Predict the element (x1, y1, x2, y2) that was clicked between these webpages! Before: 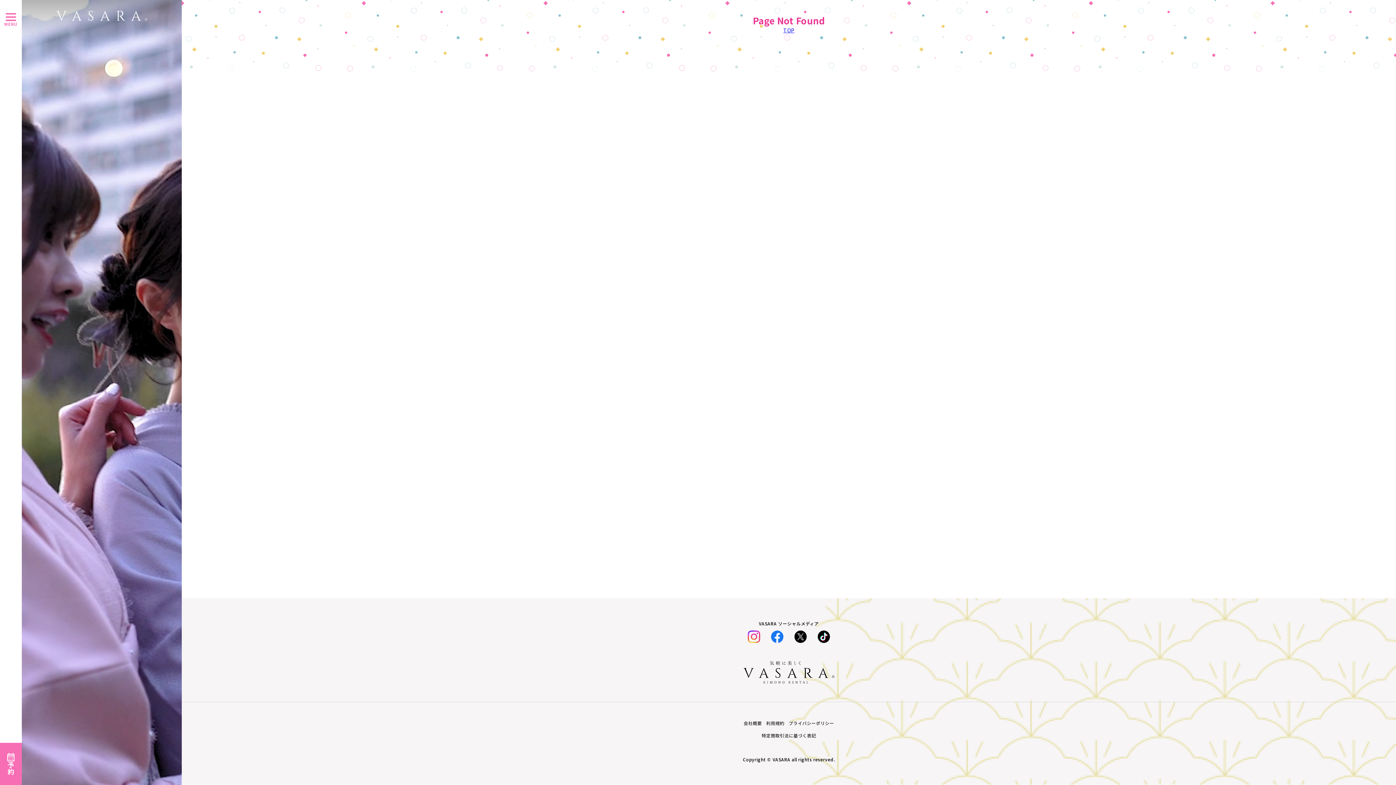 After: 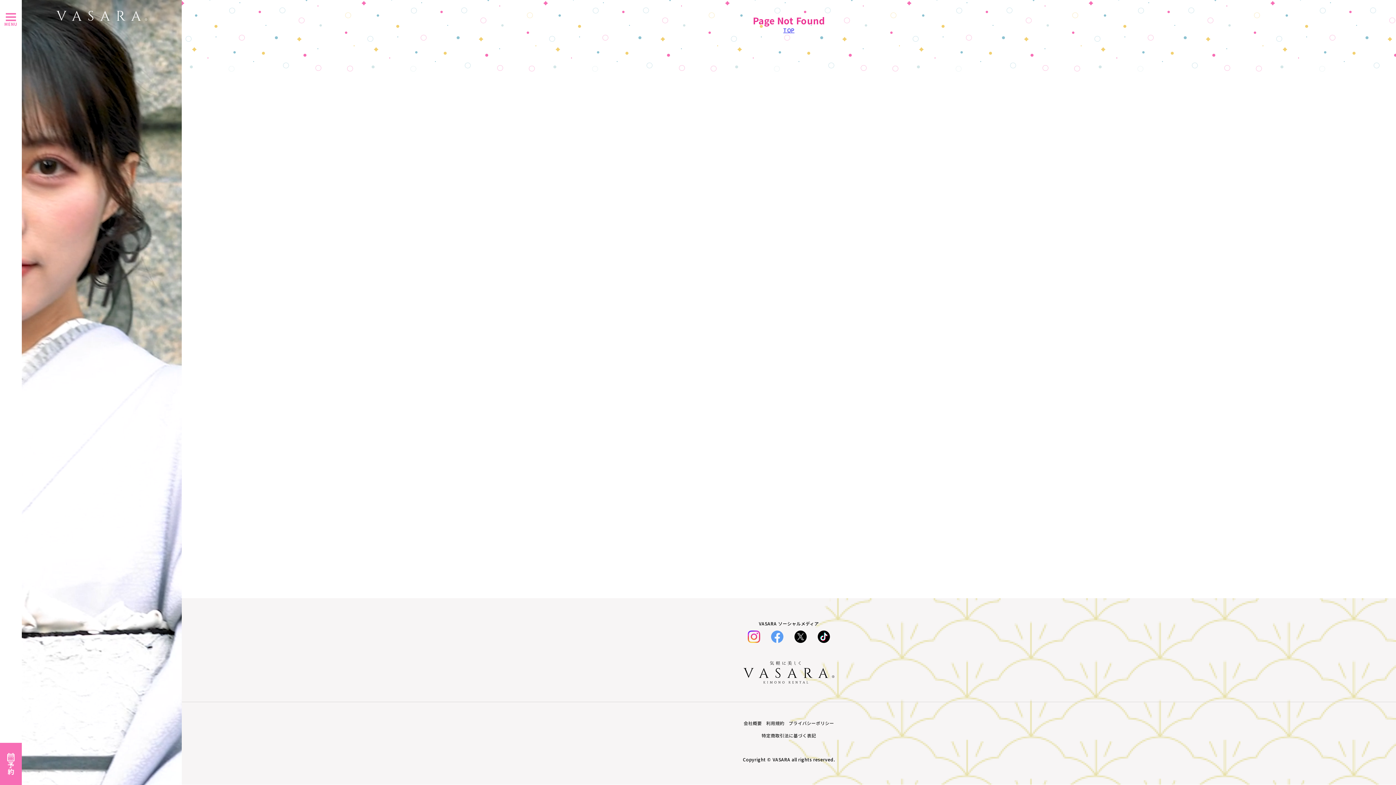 Action: bbox: (771, 635, 783, 642)